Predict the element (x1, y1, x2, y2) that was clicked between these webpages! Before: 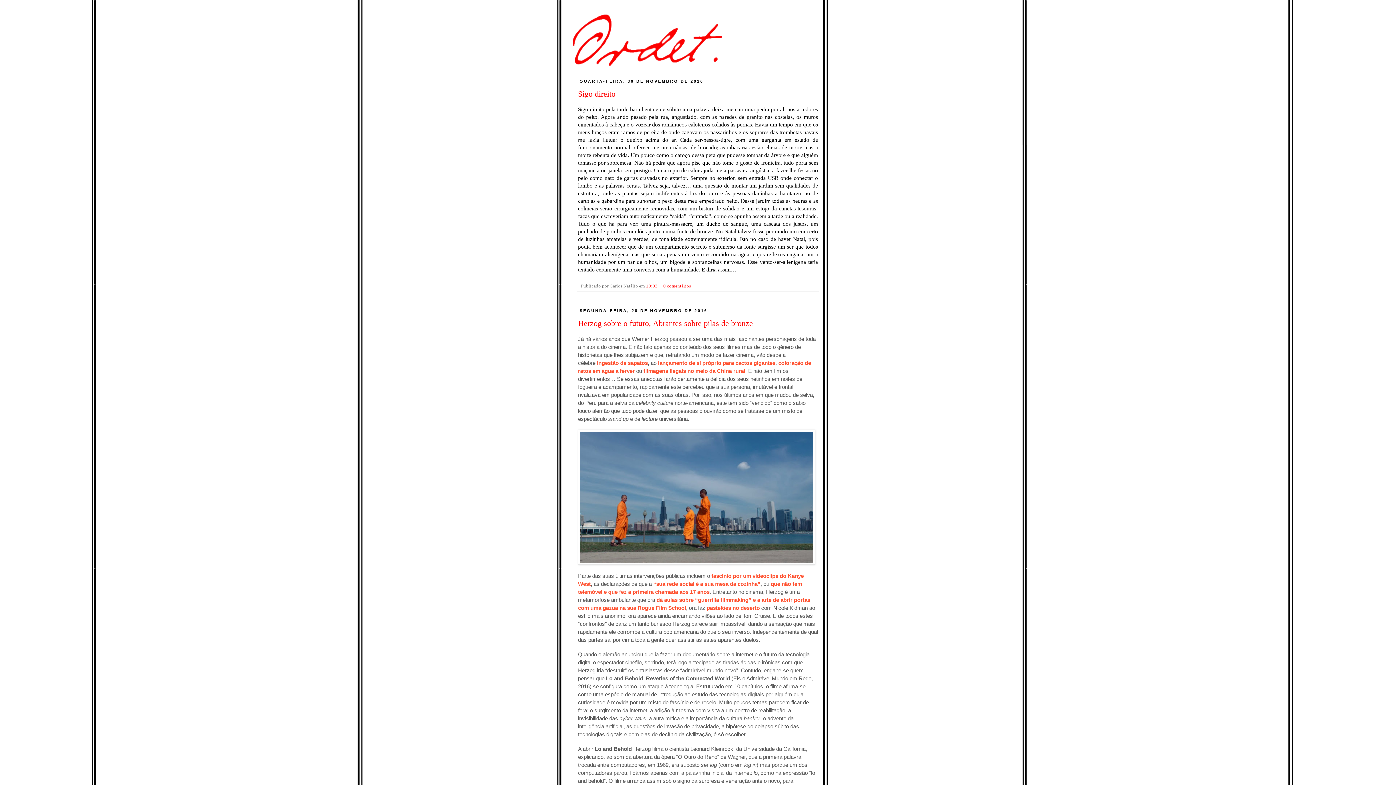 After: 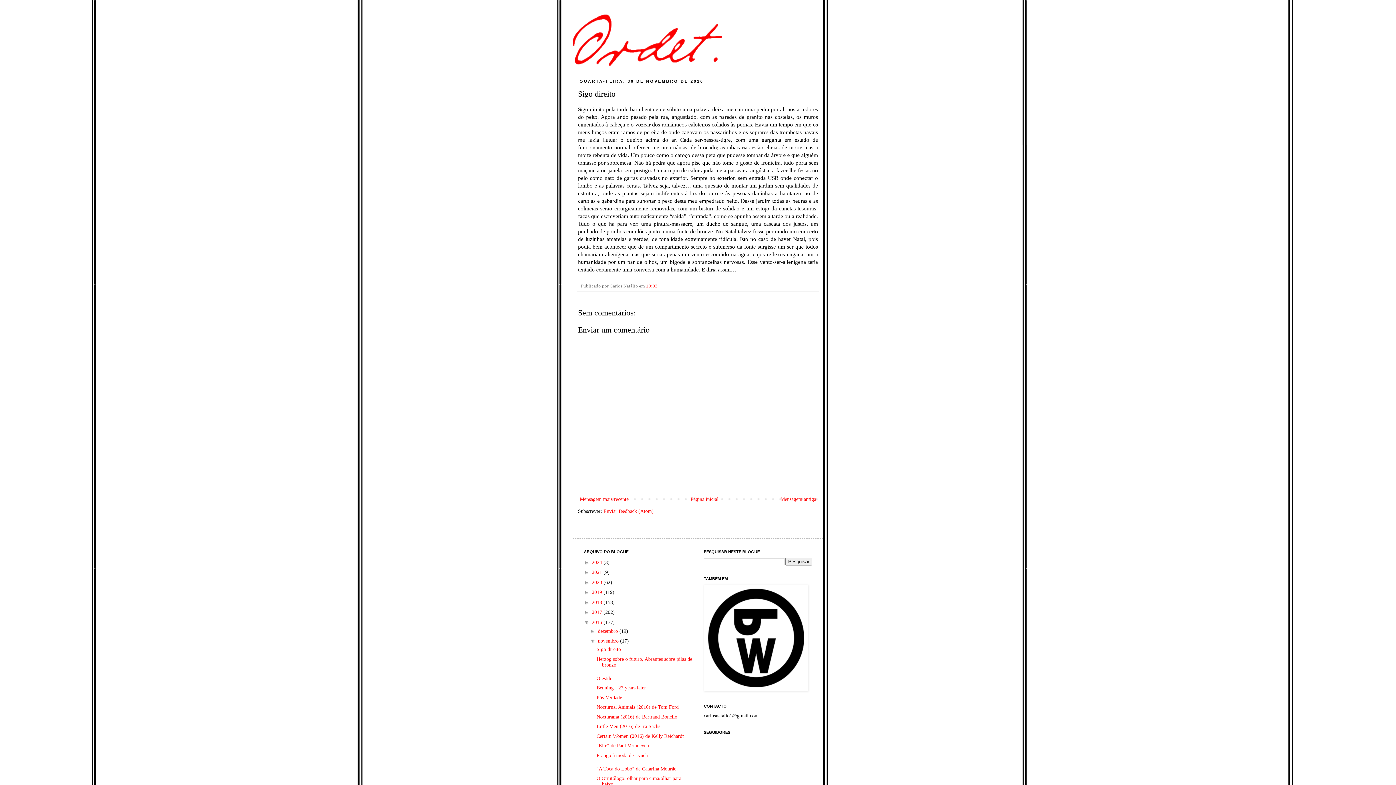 Action: bbox: (646, 283, 657, 288) label: 10:03